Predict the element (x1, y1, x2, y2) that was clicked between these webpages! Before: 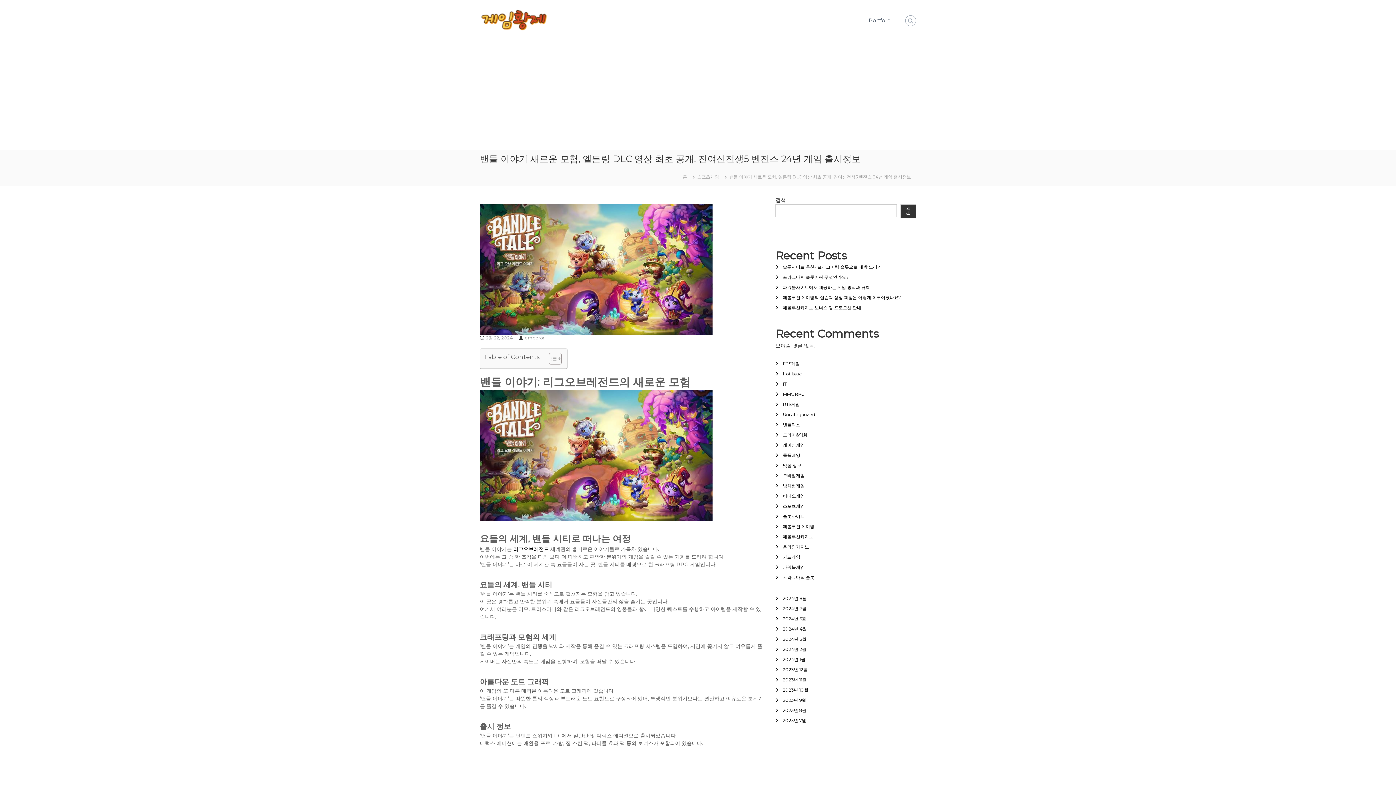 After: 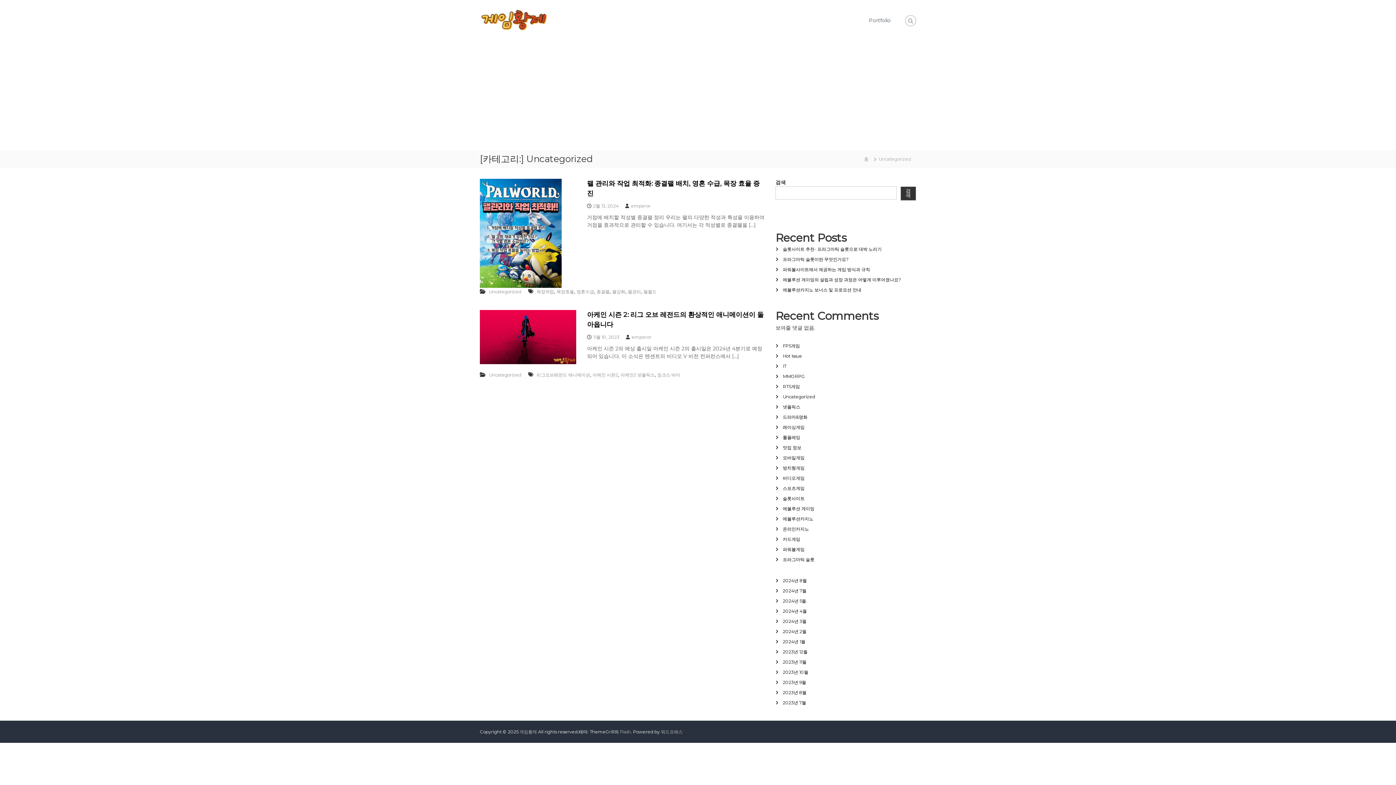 Action: bbox: (783, 411, 815, 417) label: Uncategorized